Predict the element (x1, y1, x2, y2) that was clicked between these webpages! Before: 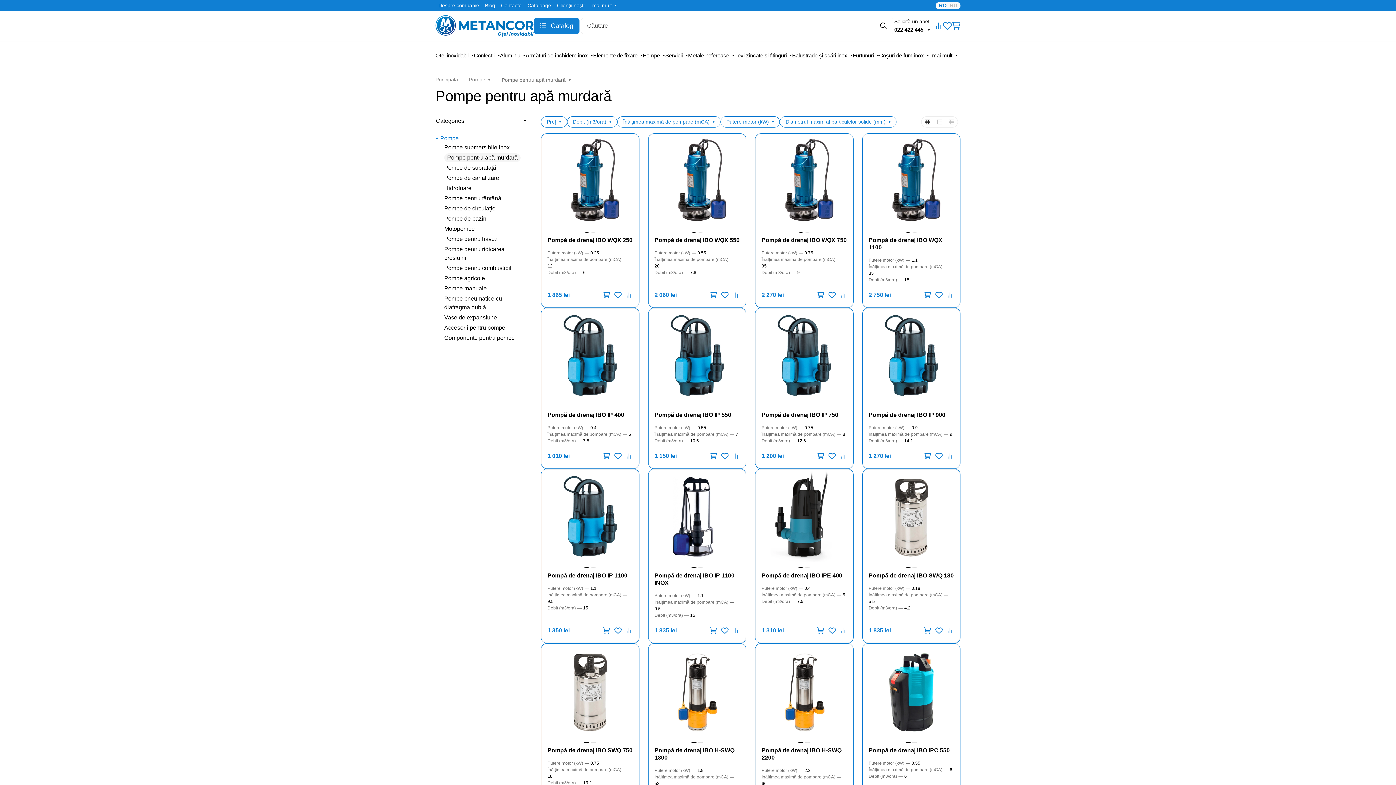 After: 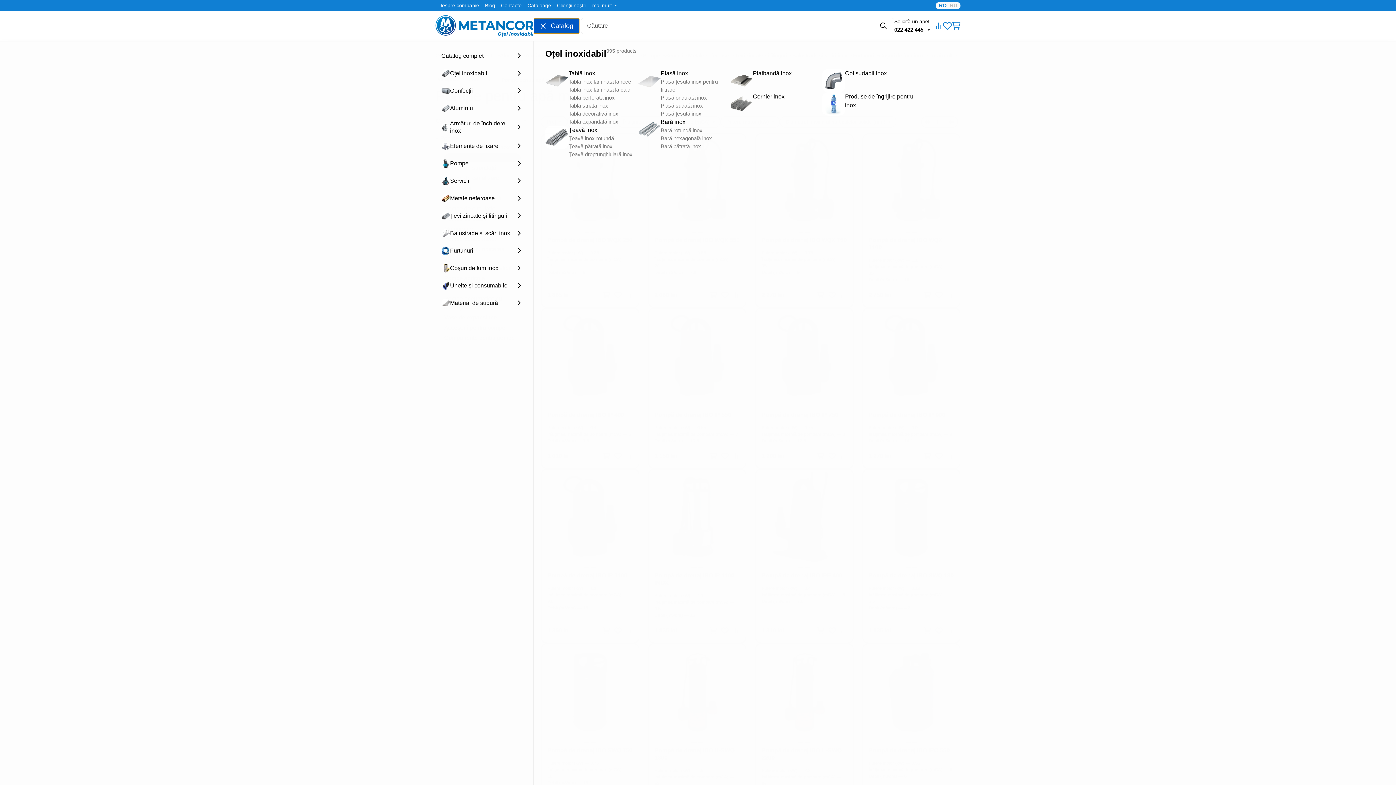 Action: label: Catalog bbox: (533, 17, 579, 34)